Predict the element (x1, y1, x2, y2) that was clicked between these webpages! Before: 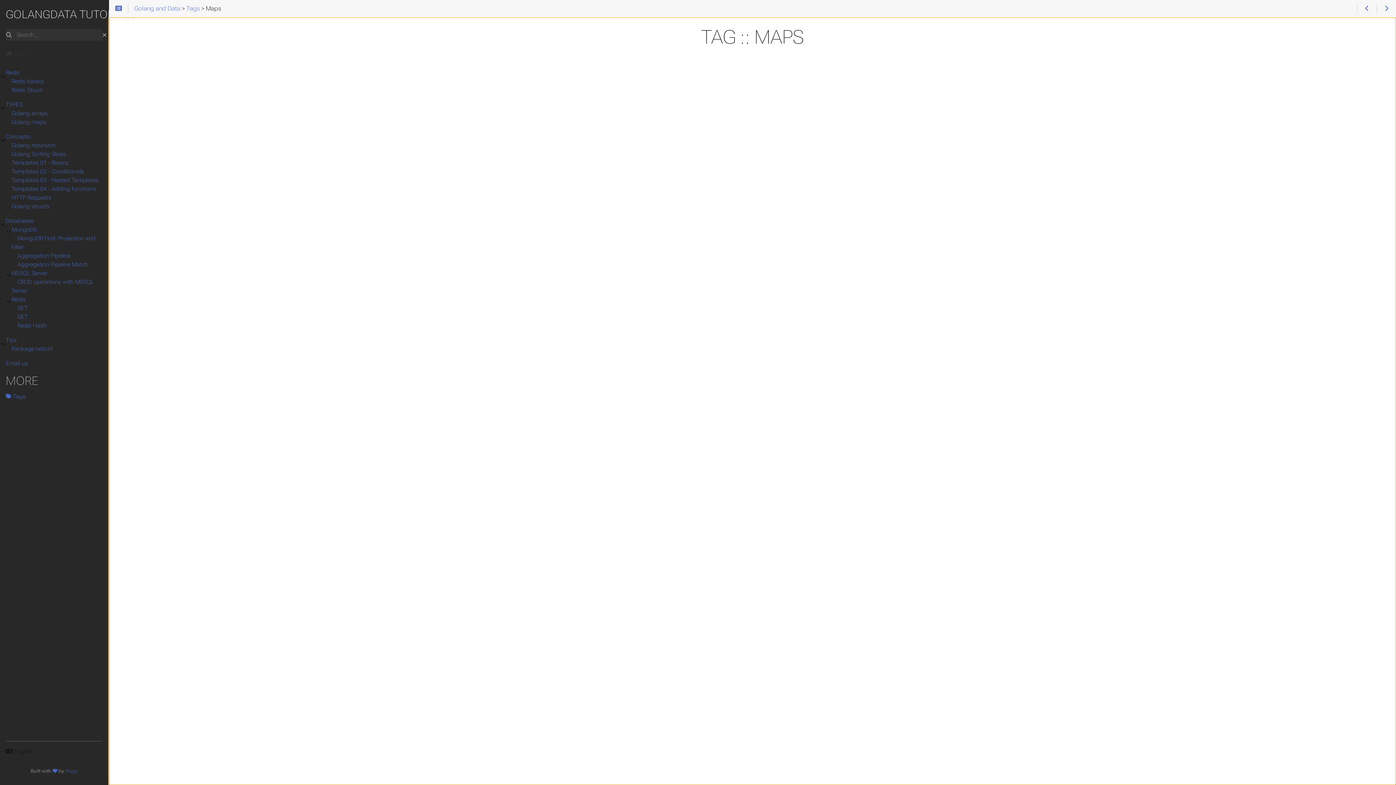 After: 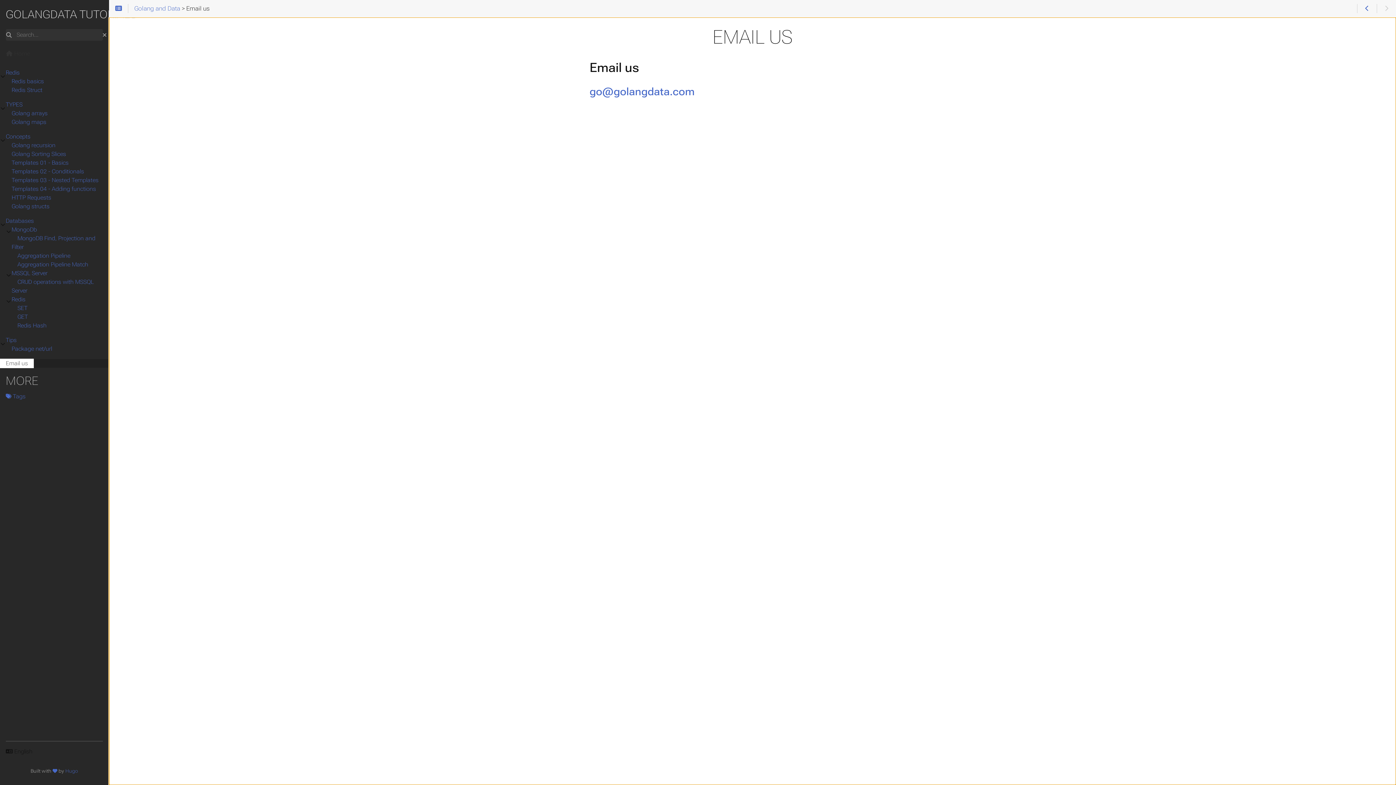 Action: bbox: (0, 358, 33, 368) label: Email us